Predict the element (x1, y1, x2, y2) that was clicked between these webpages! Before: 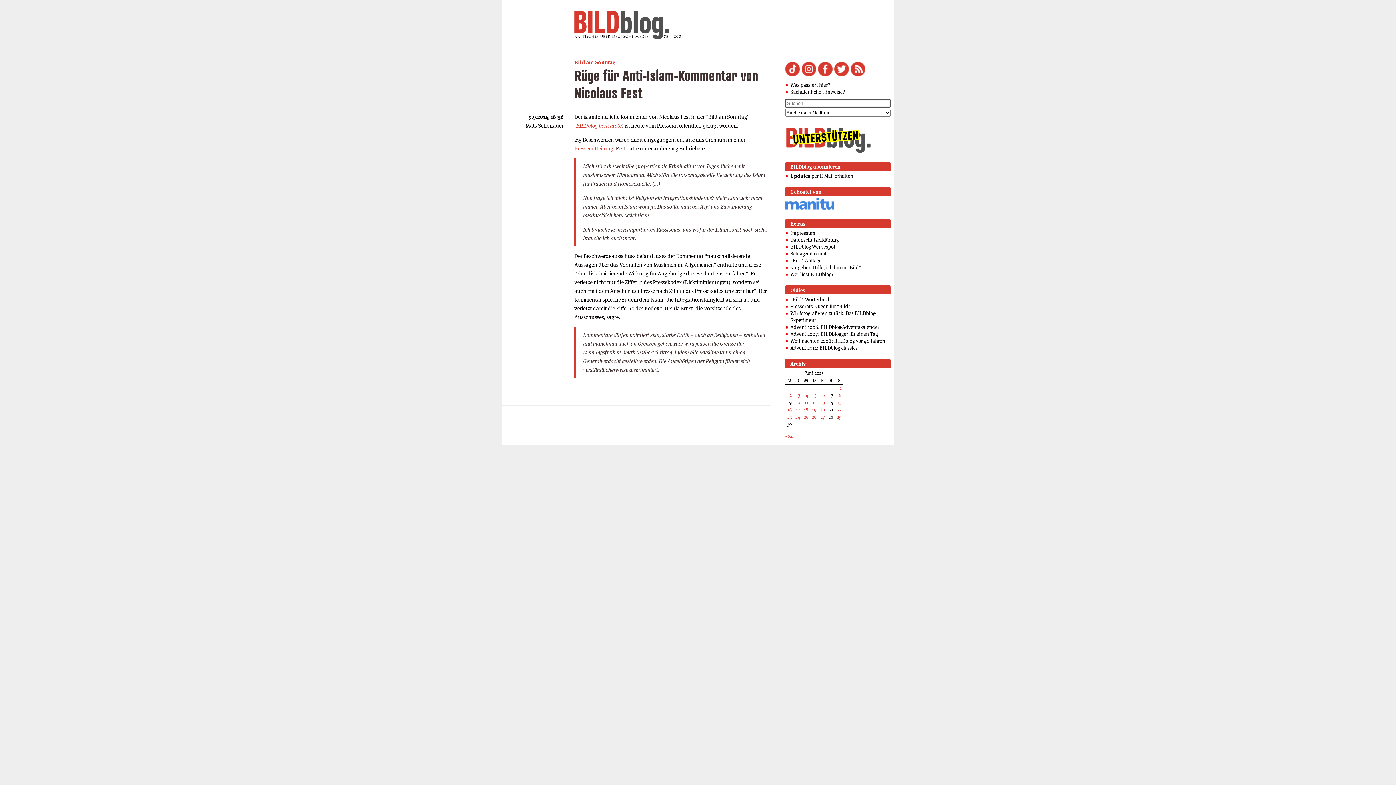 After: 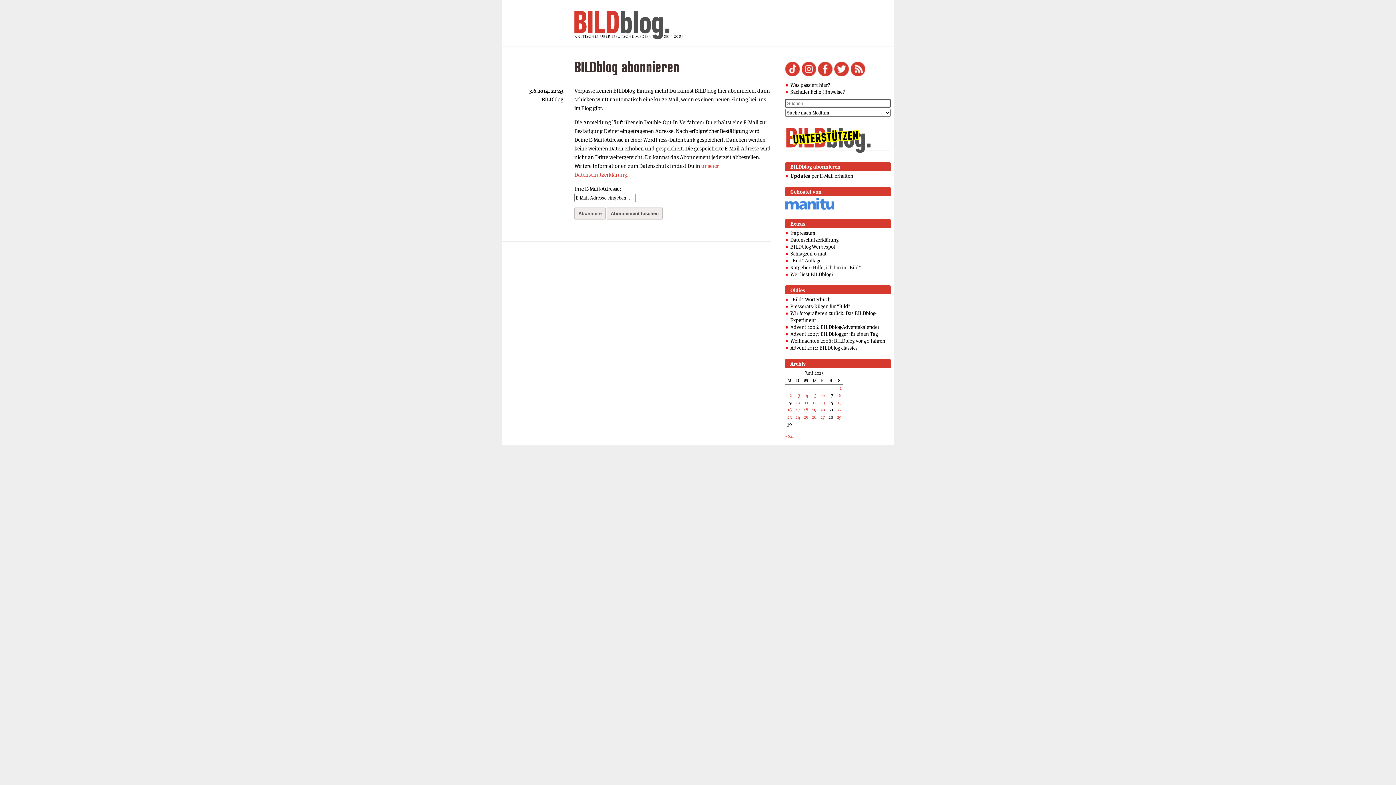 Action: bbox: (790, 172, 853, 179) label: Updates per E-Mail erhalten